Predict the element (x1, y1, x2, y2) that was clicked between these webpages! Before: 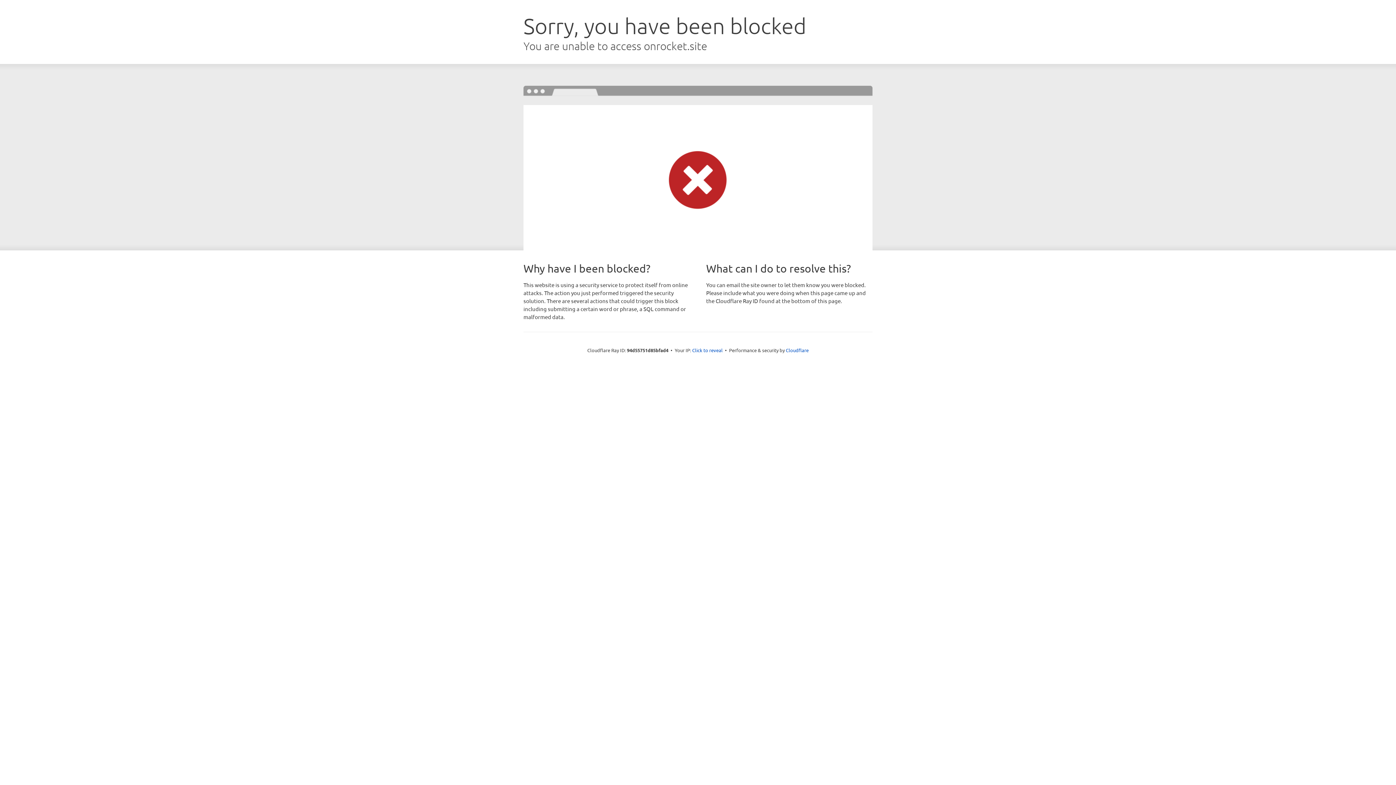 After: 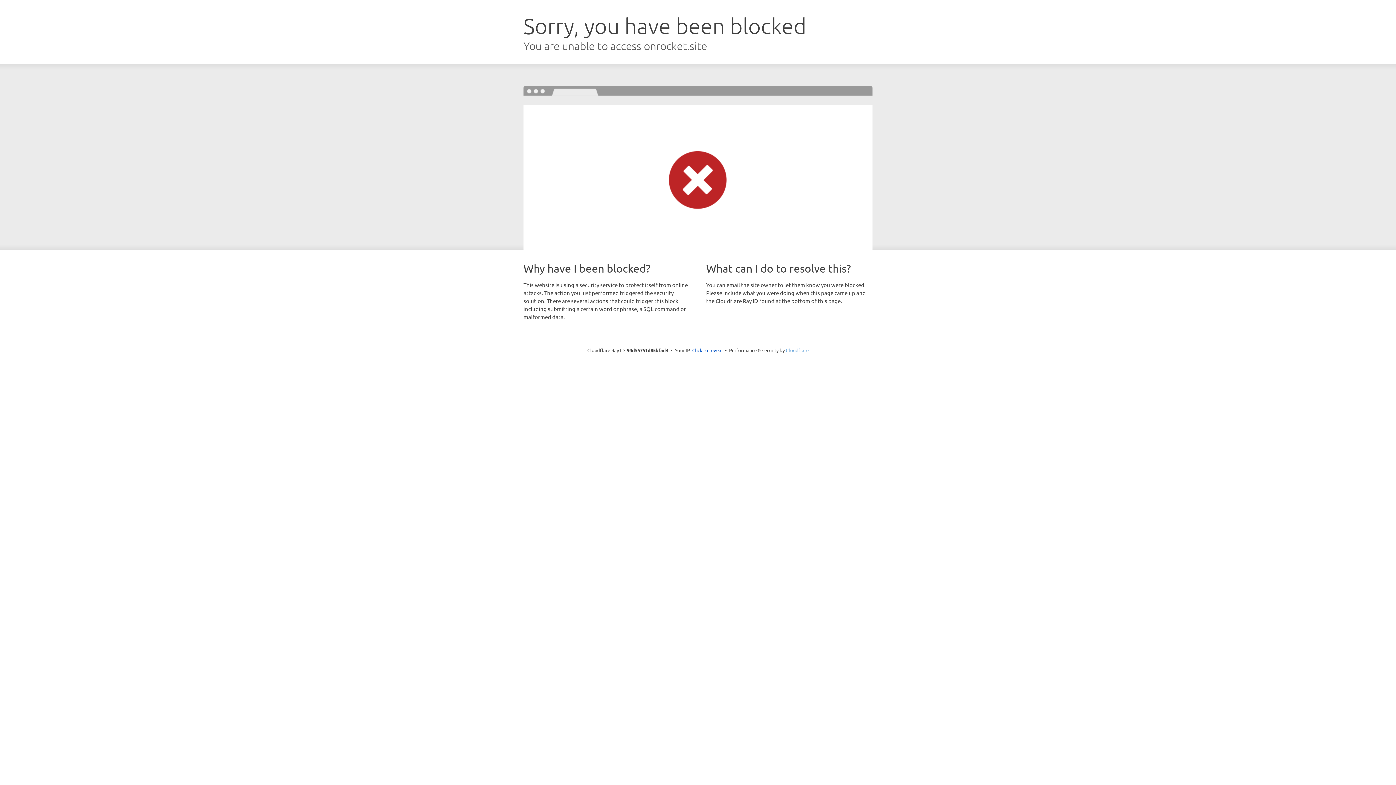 Action: bbox: (786, 347, 808, 353) label: Cloudflare